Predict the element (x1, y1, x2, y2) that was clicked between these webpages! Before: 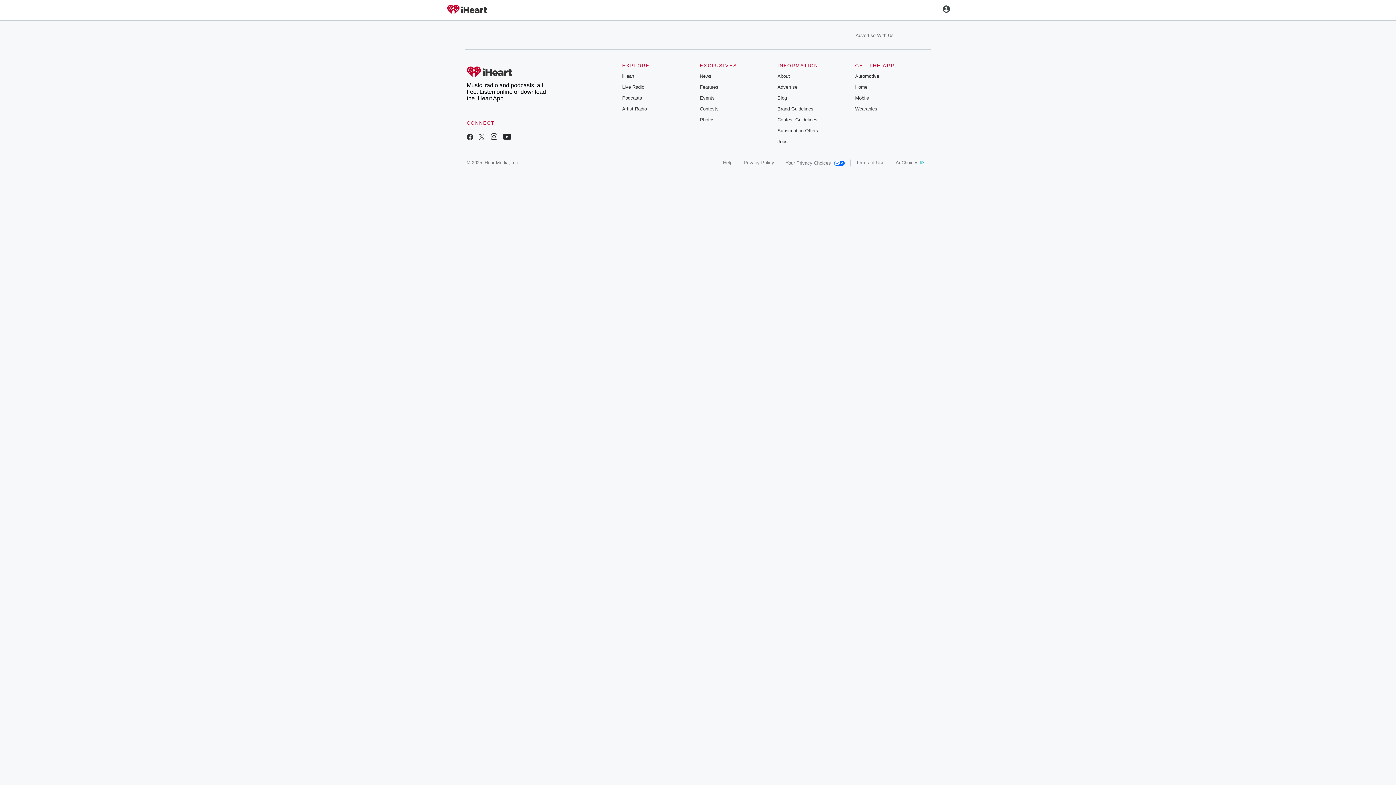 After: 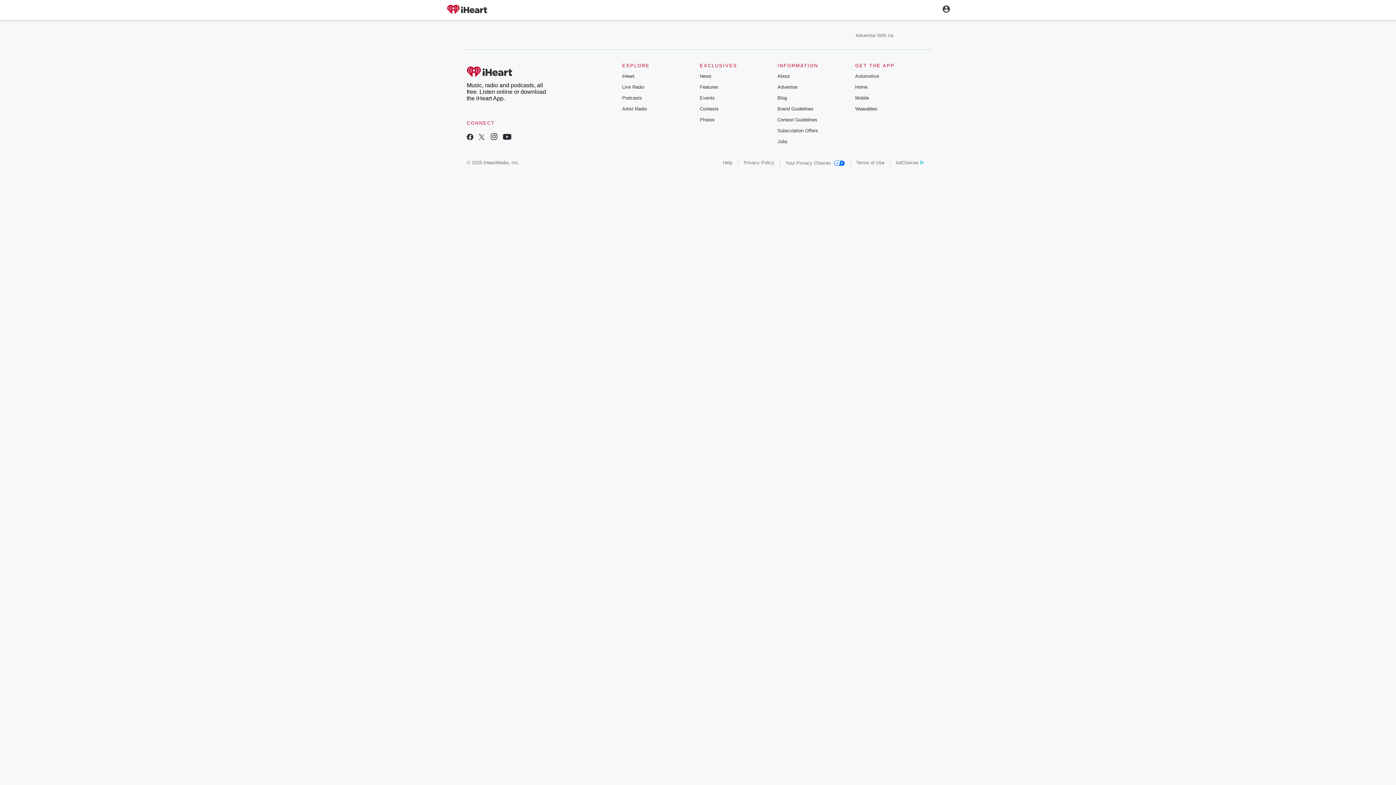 Action: bbox: (502, 134, 511, 141)